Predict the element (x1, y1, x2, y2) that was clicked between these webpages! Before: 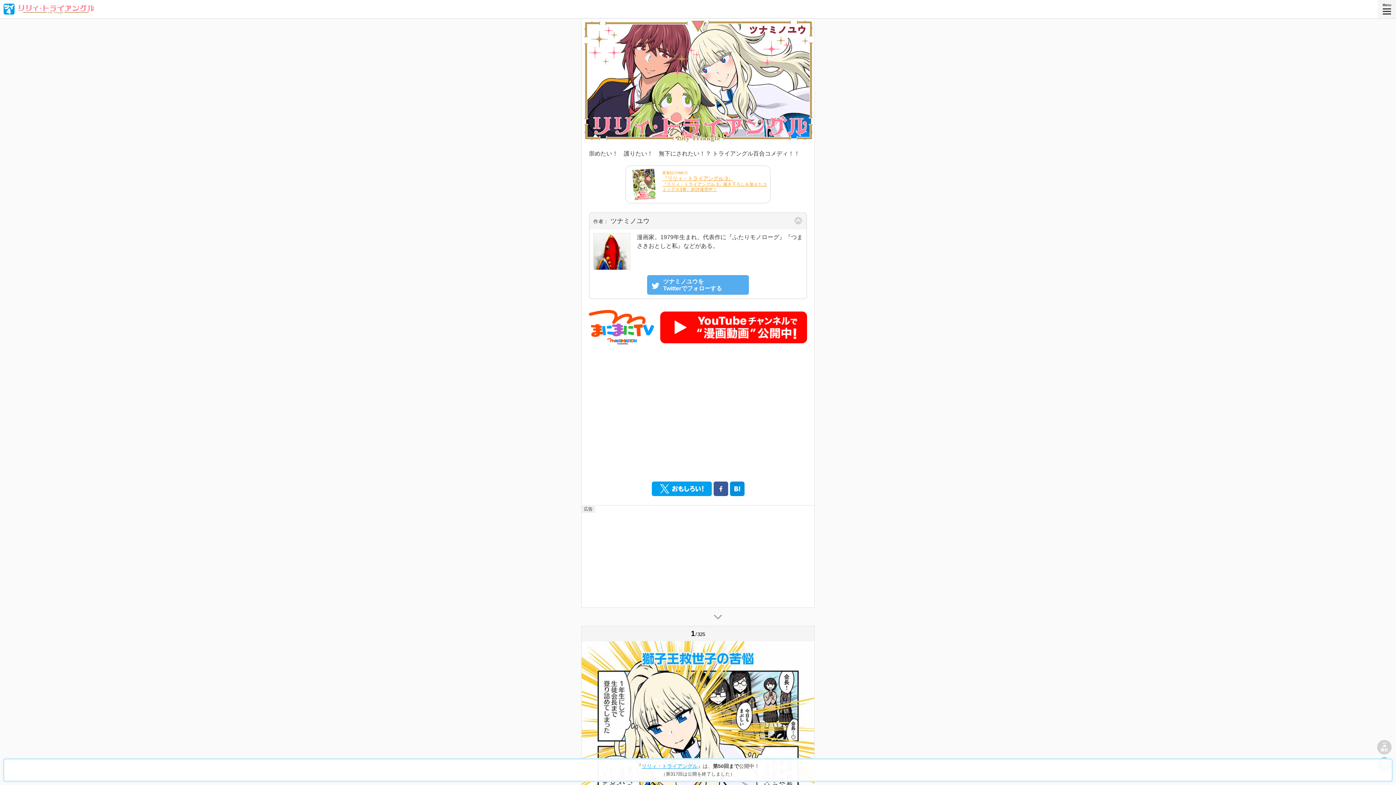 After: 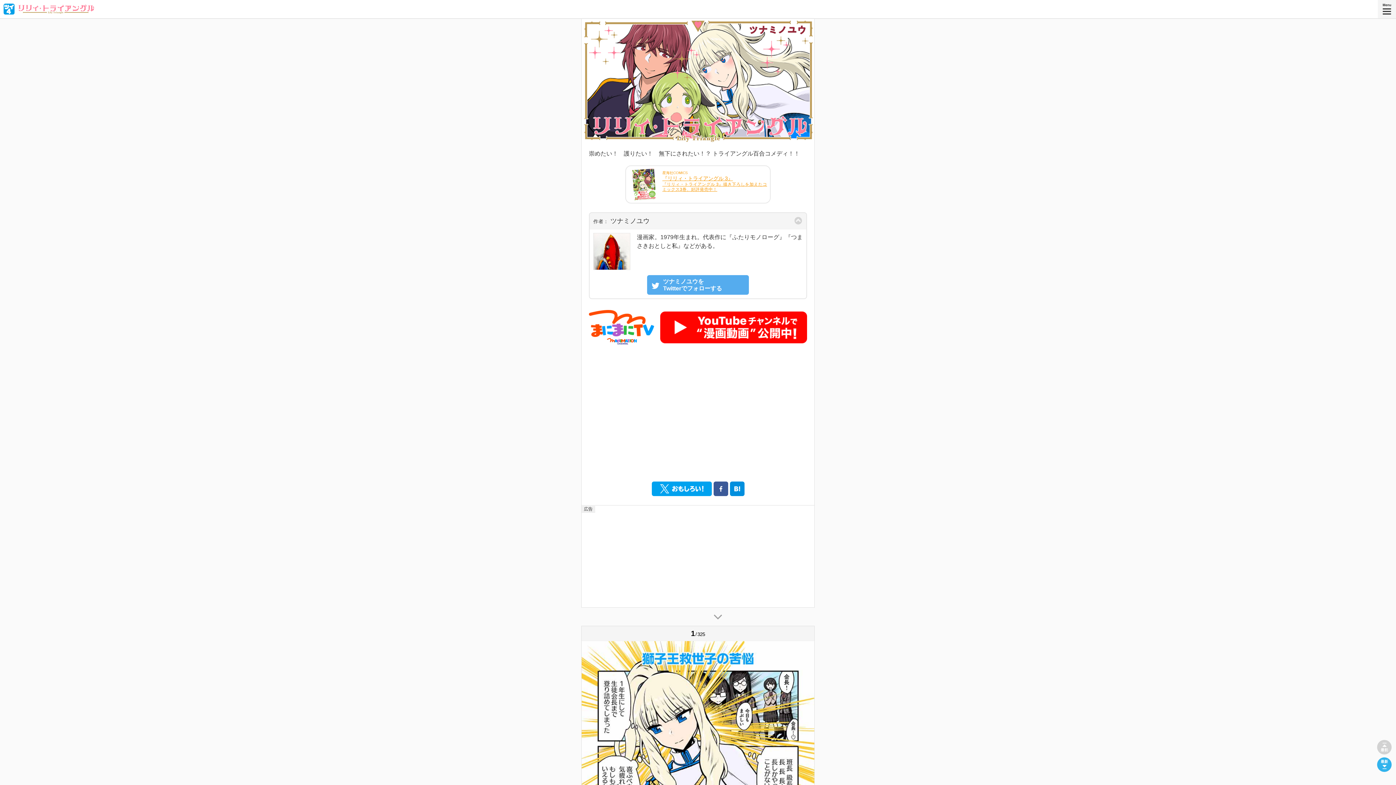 Action: bbox: (641, 763, 697, 769) label: リリィ・トライアングル